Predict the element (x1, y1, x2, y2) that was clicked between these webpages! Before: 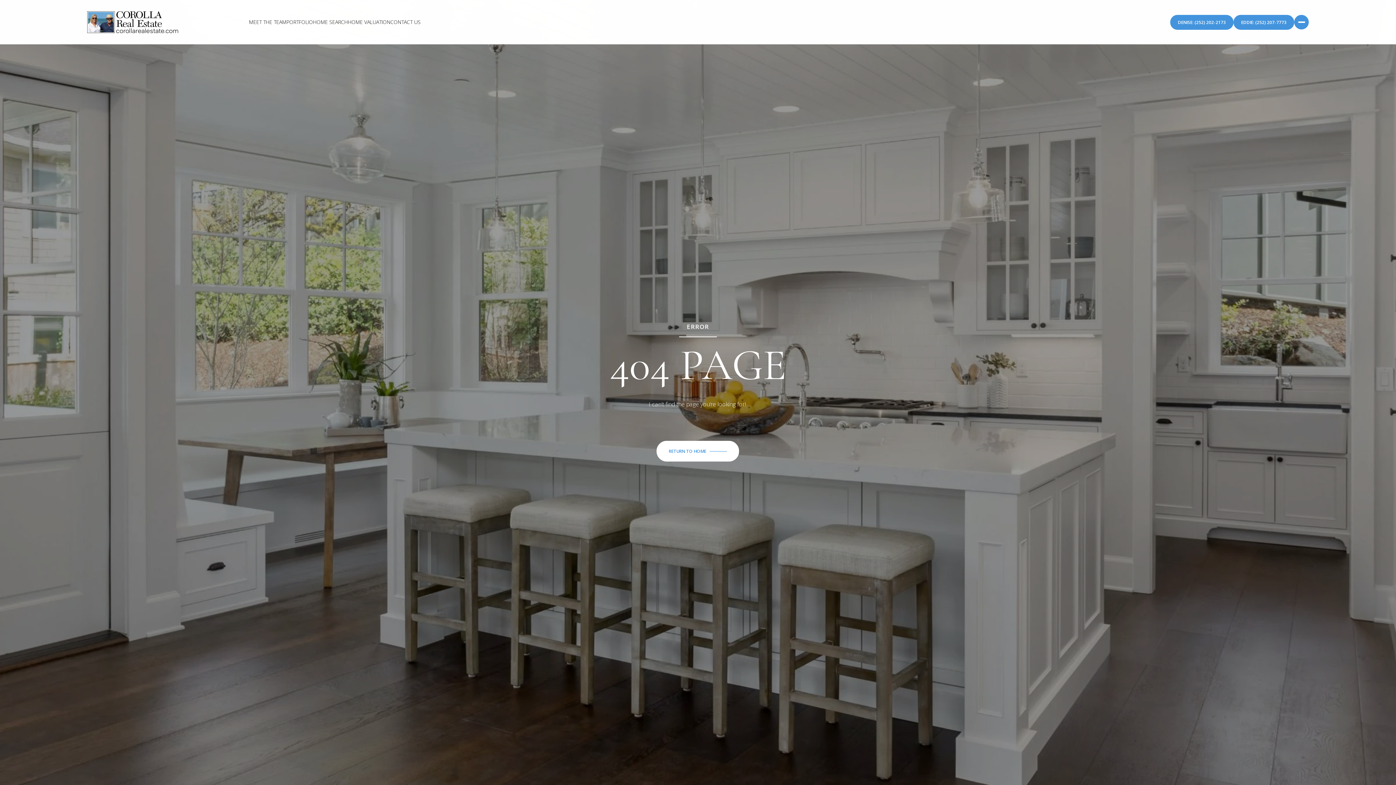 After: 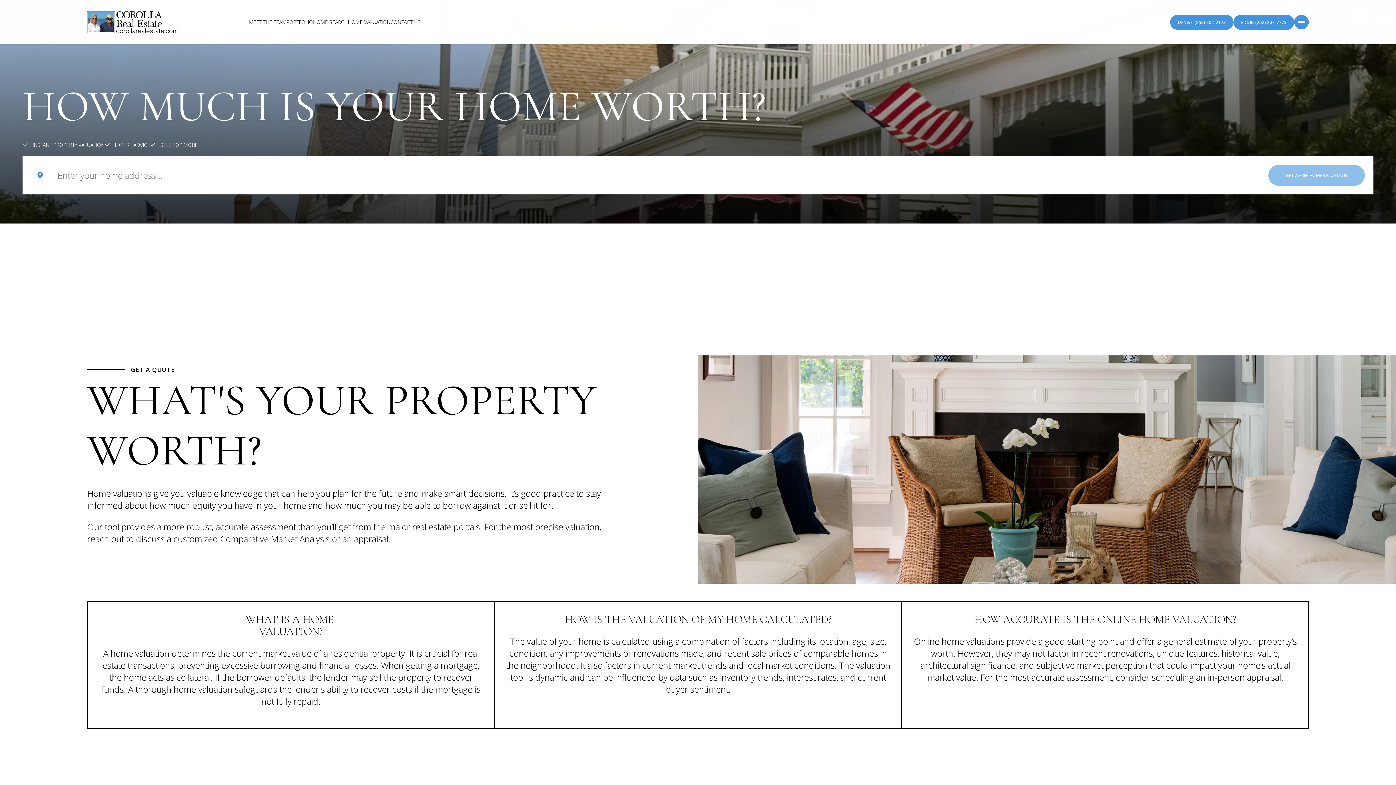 Action: label: HOME VALUATION bbox: (347, 18, 390, 25)